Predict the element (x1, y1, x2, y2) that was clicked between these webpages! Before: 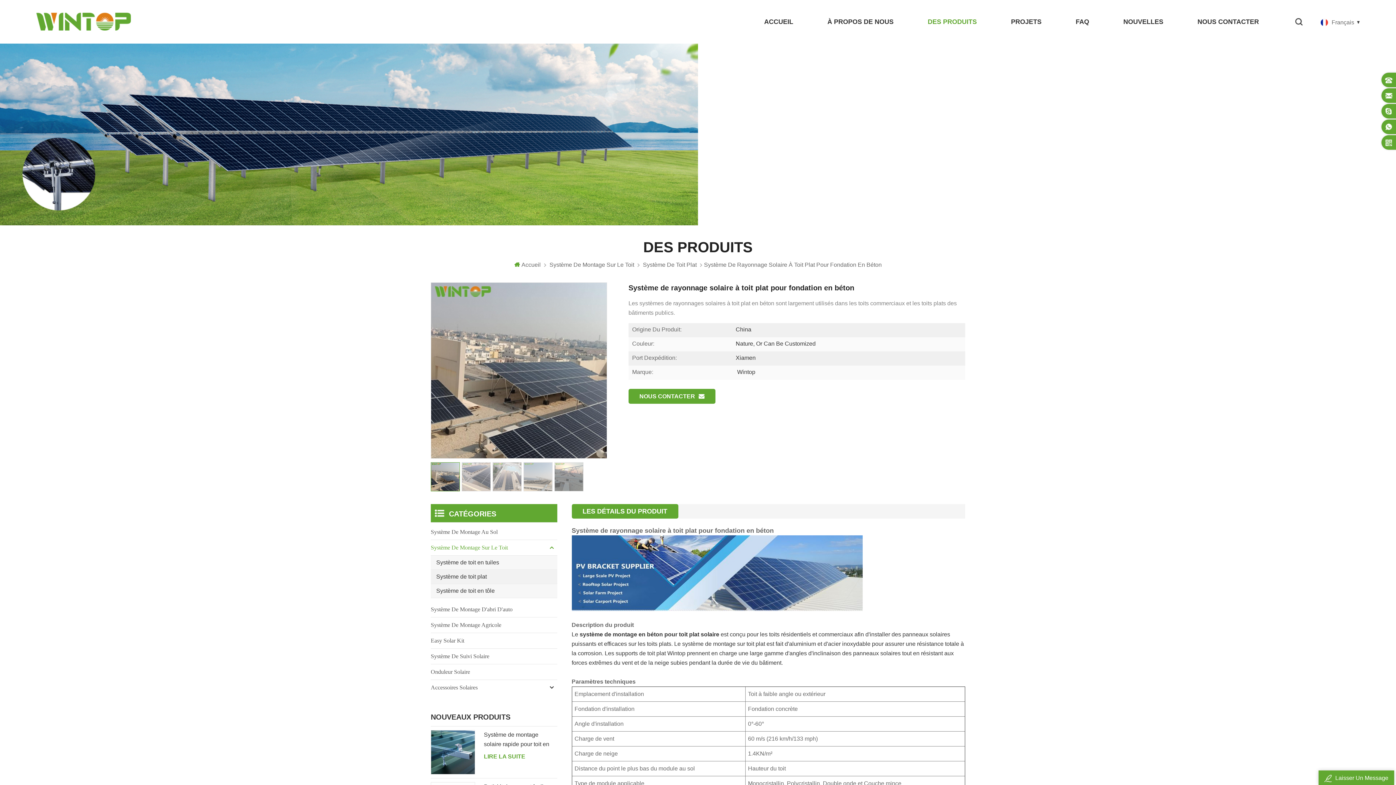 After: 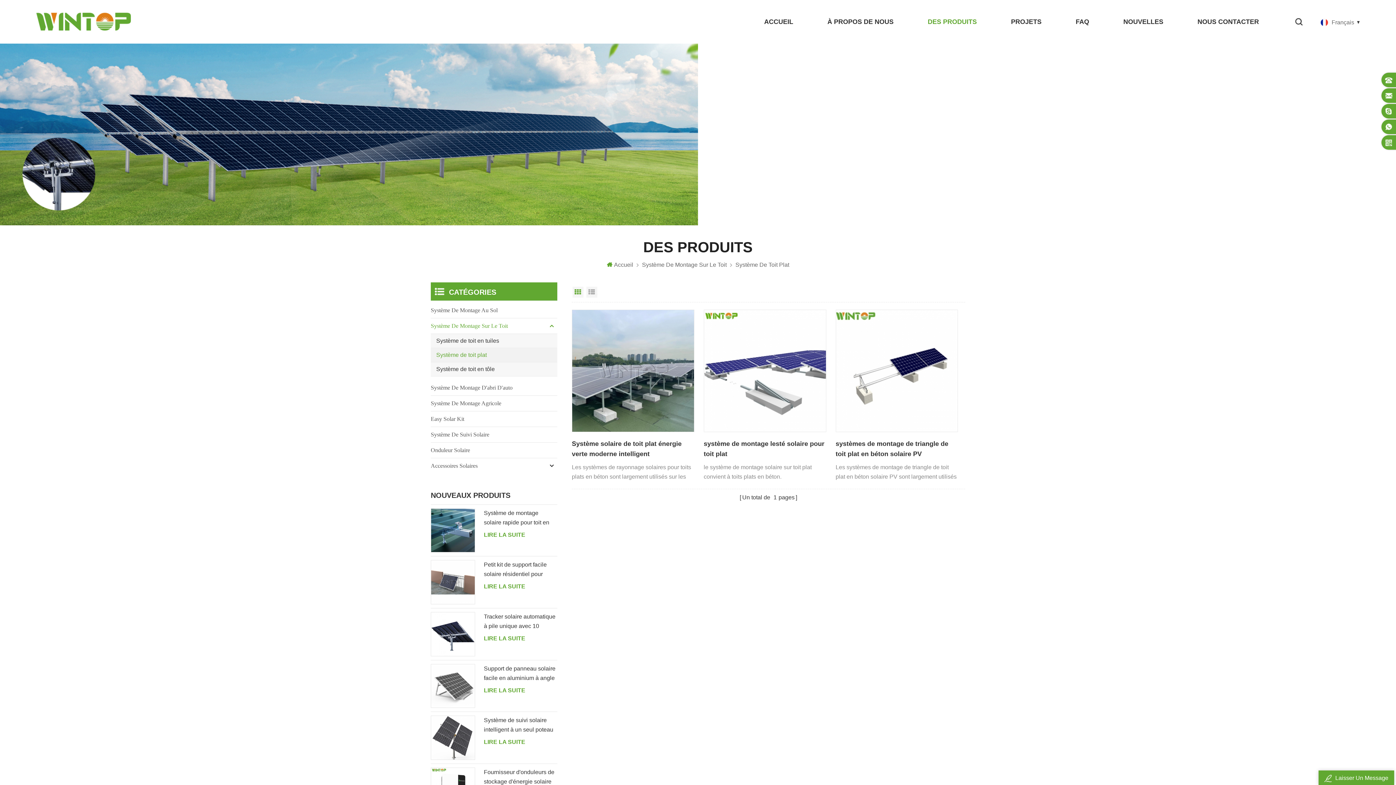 Action: label: Système de toit plat bbox: (430, 570, 557, 584)